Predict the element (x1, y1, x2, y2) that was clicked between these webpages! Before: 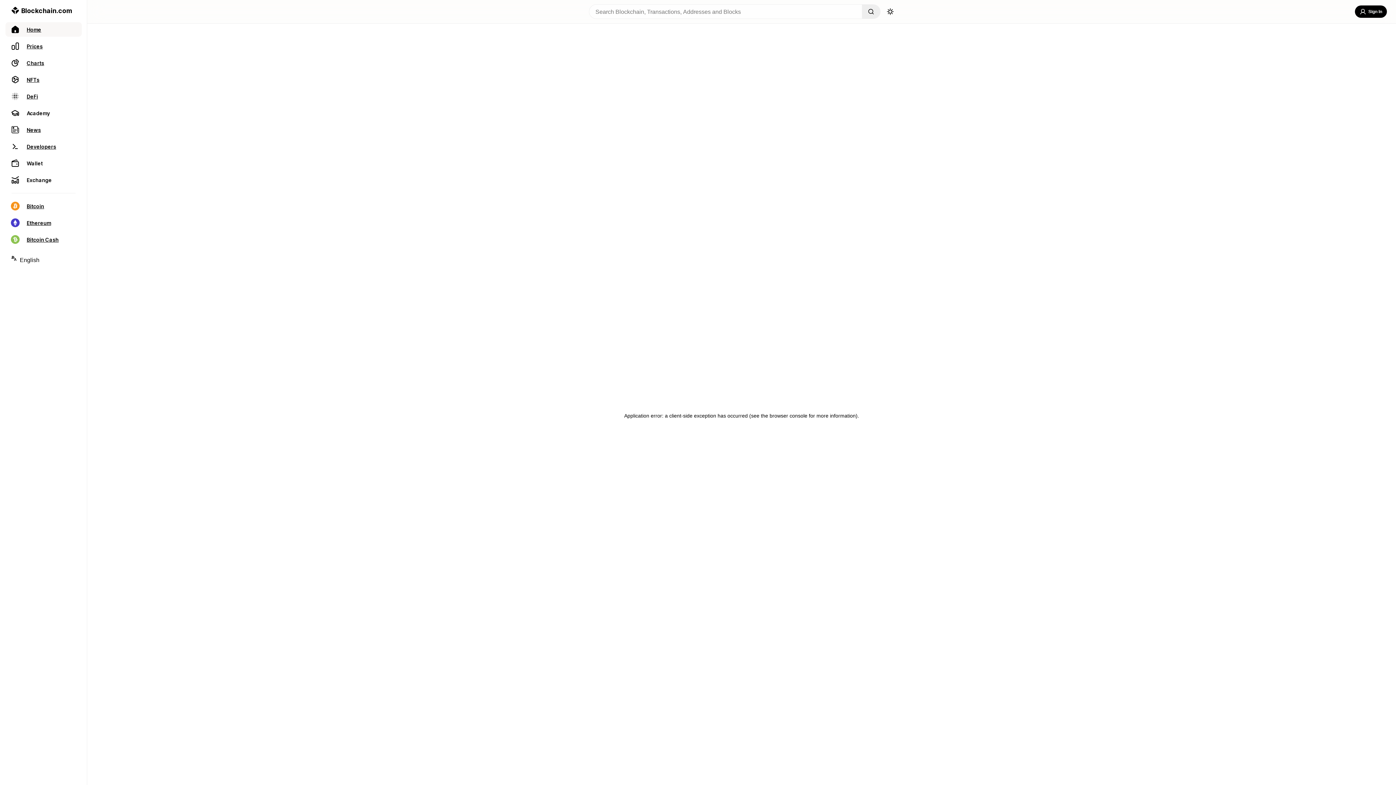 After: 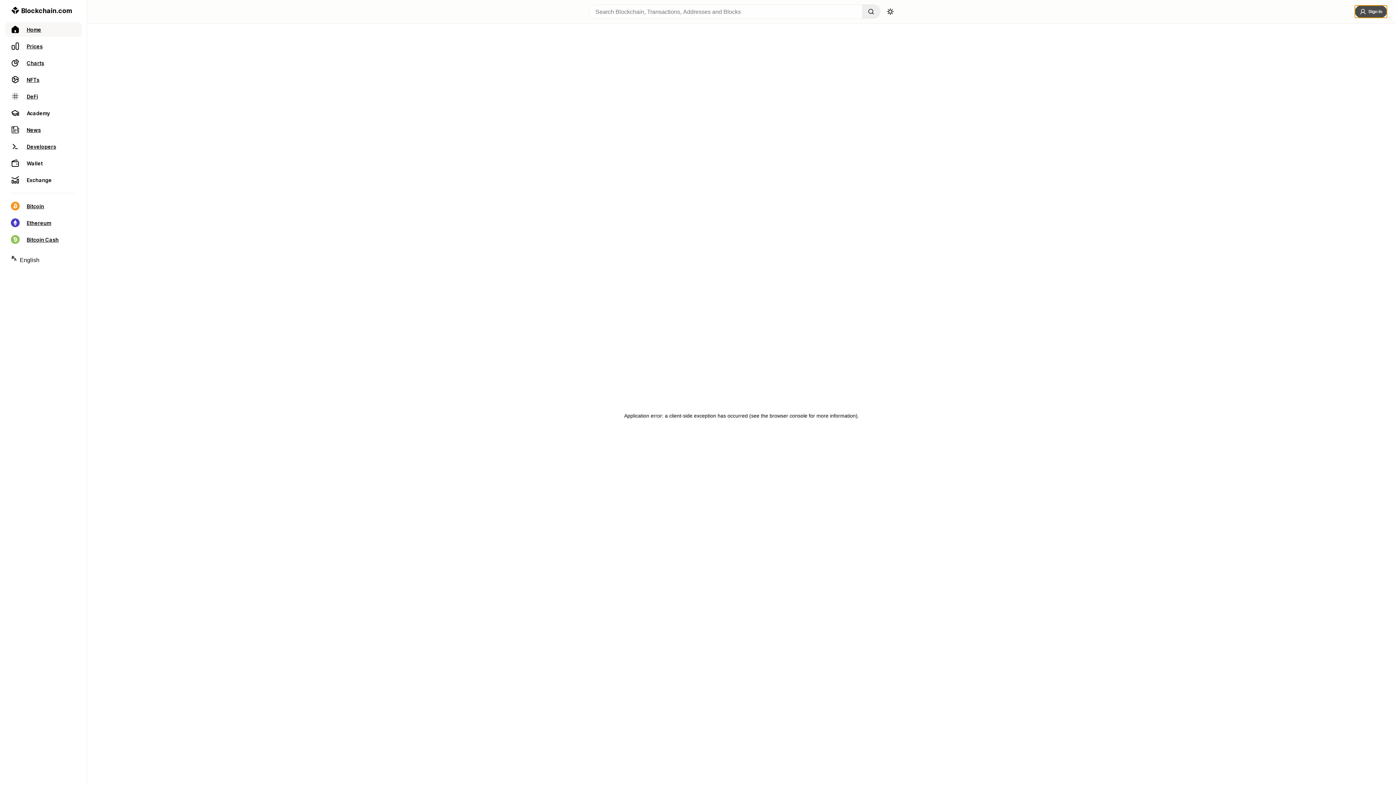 Action: bbox: (1355, 5, 1387, 17) label: Sign In